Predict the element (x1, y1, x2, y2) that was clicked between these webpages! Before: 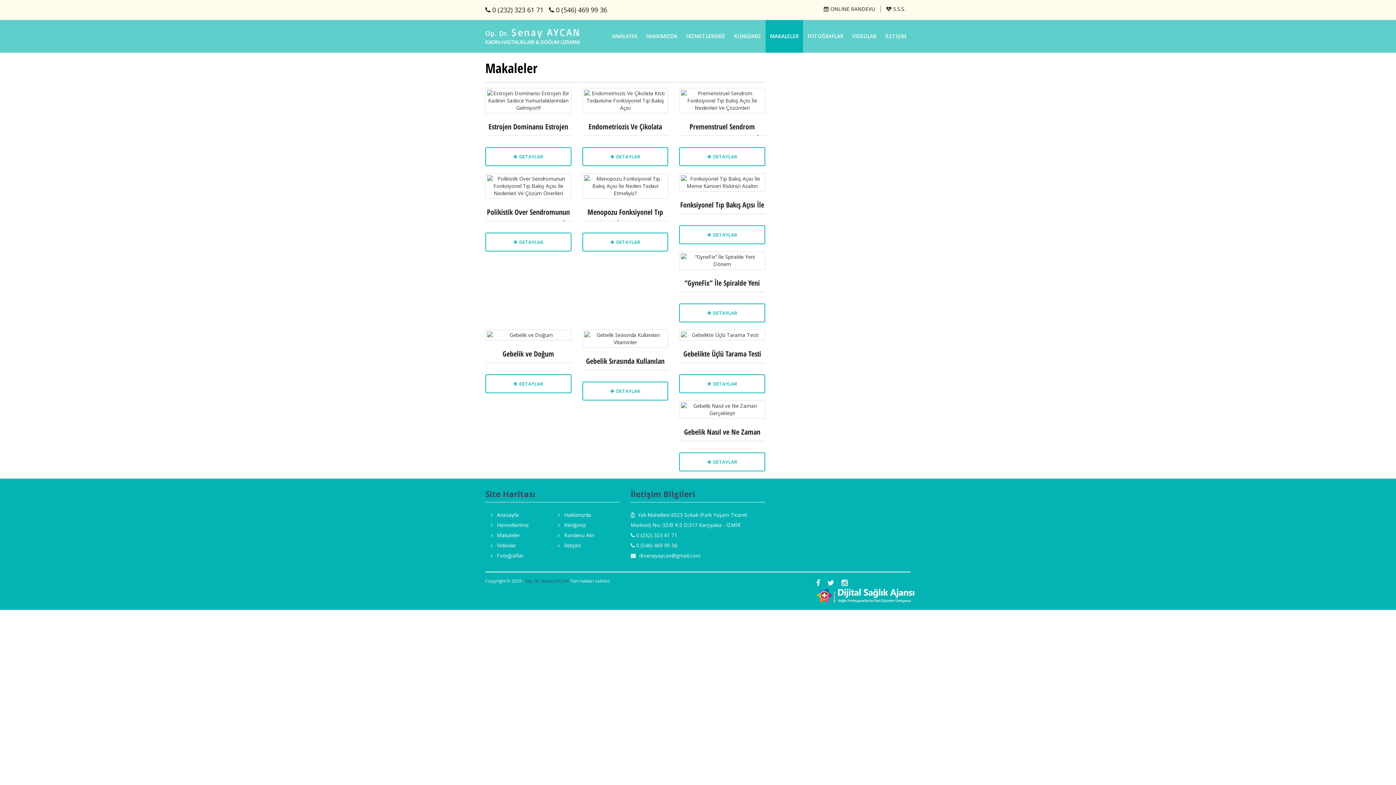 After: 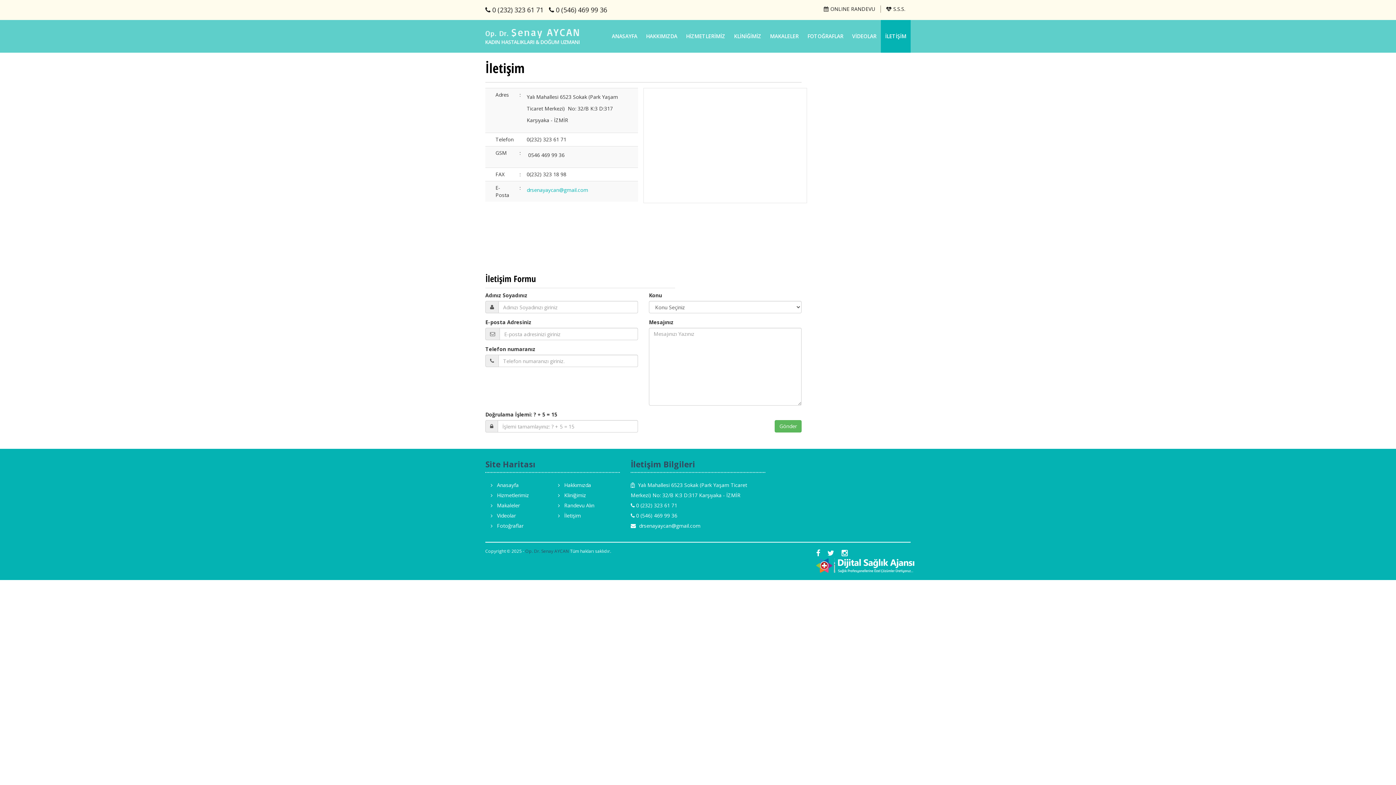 Action: bbox: (881, 20, 910, 52) label: İLETİŞİM